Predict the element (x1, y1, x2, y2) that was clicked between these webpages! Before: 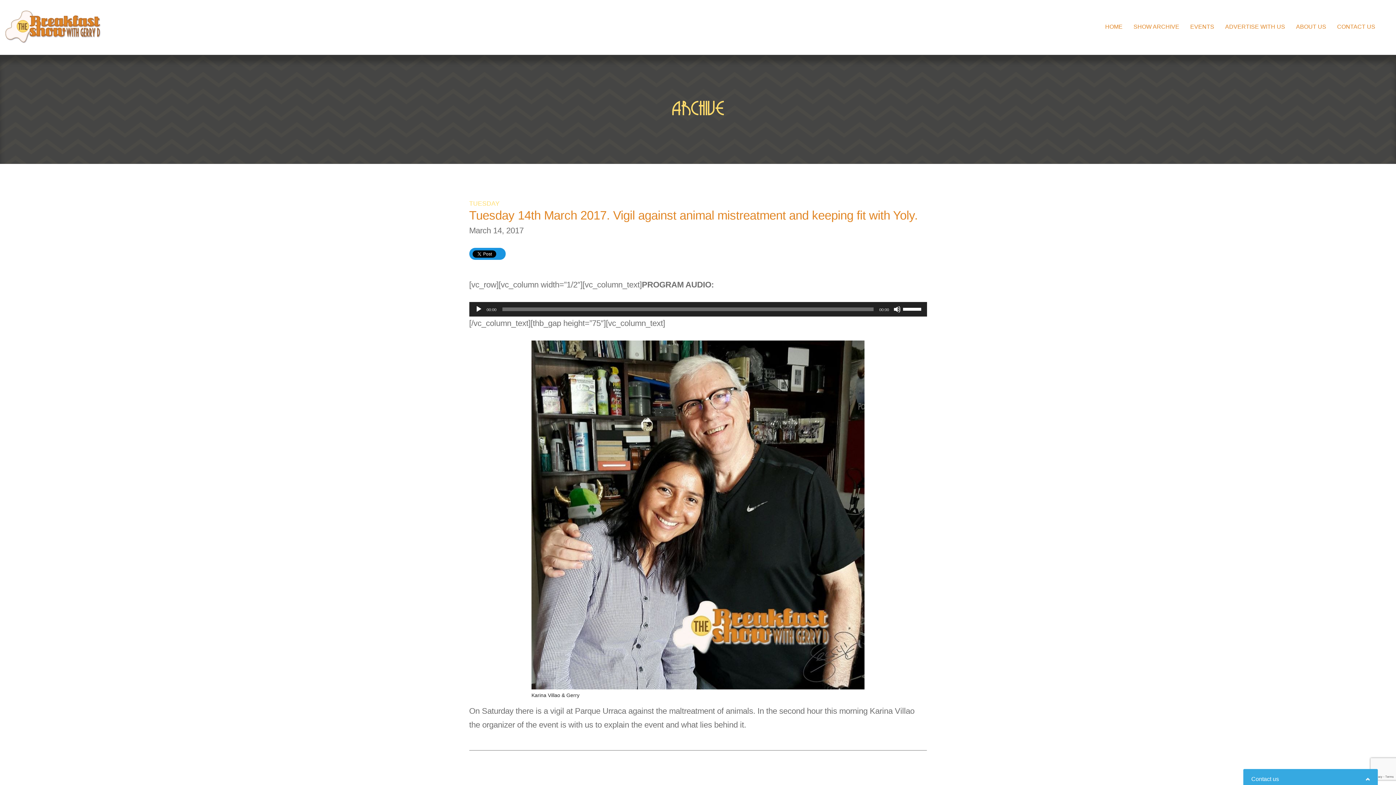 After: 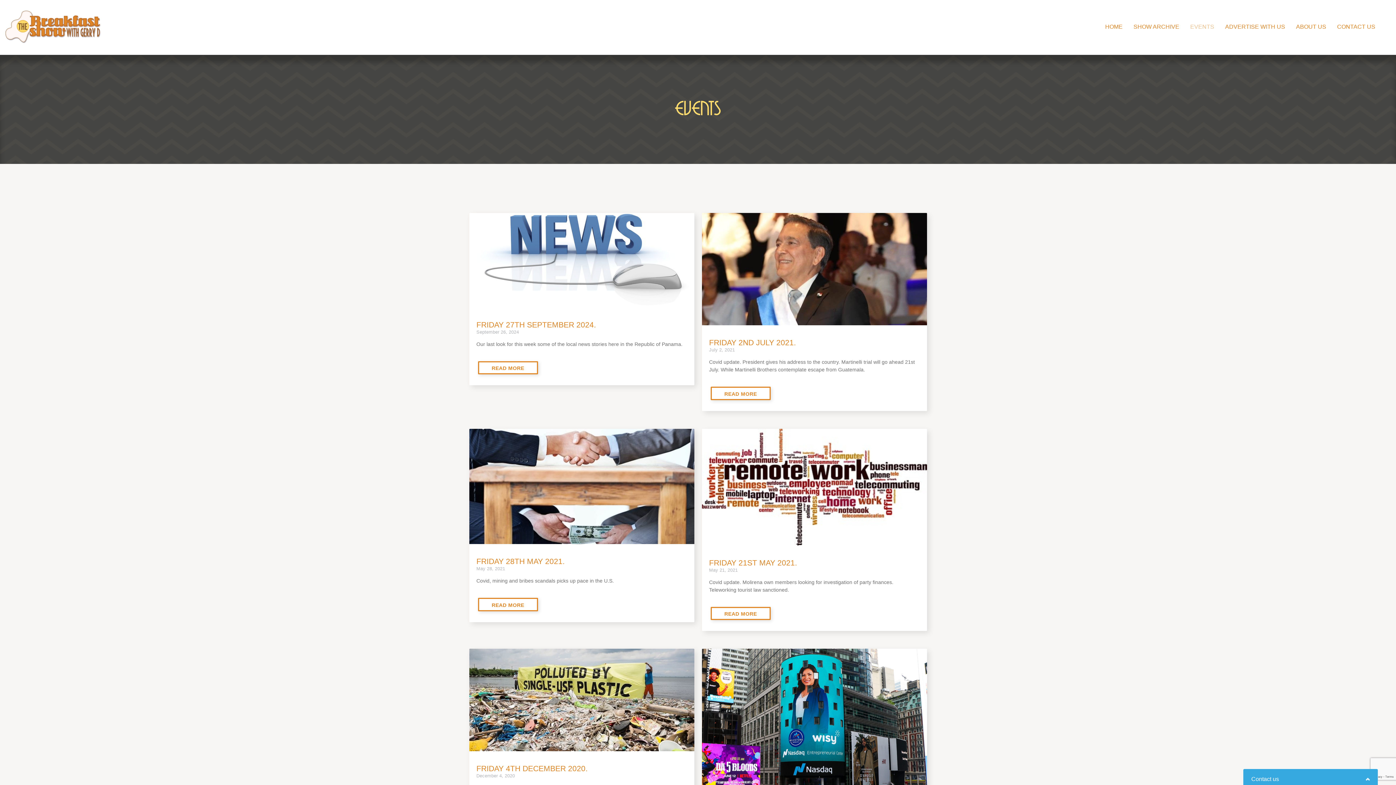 Action: label: EVENTS bbox: (1185, 23, 1220, 29)